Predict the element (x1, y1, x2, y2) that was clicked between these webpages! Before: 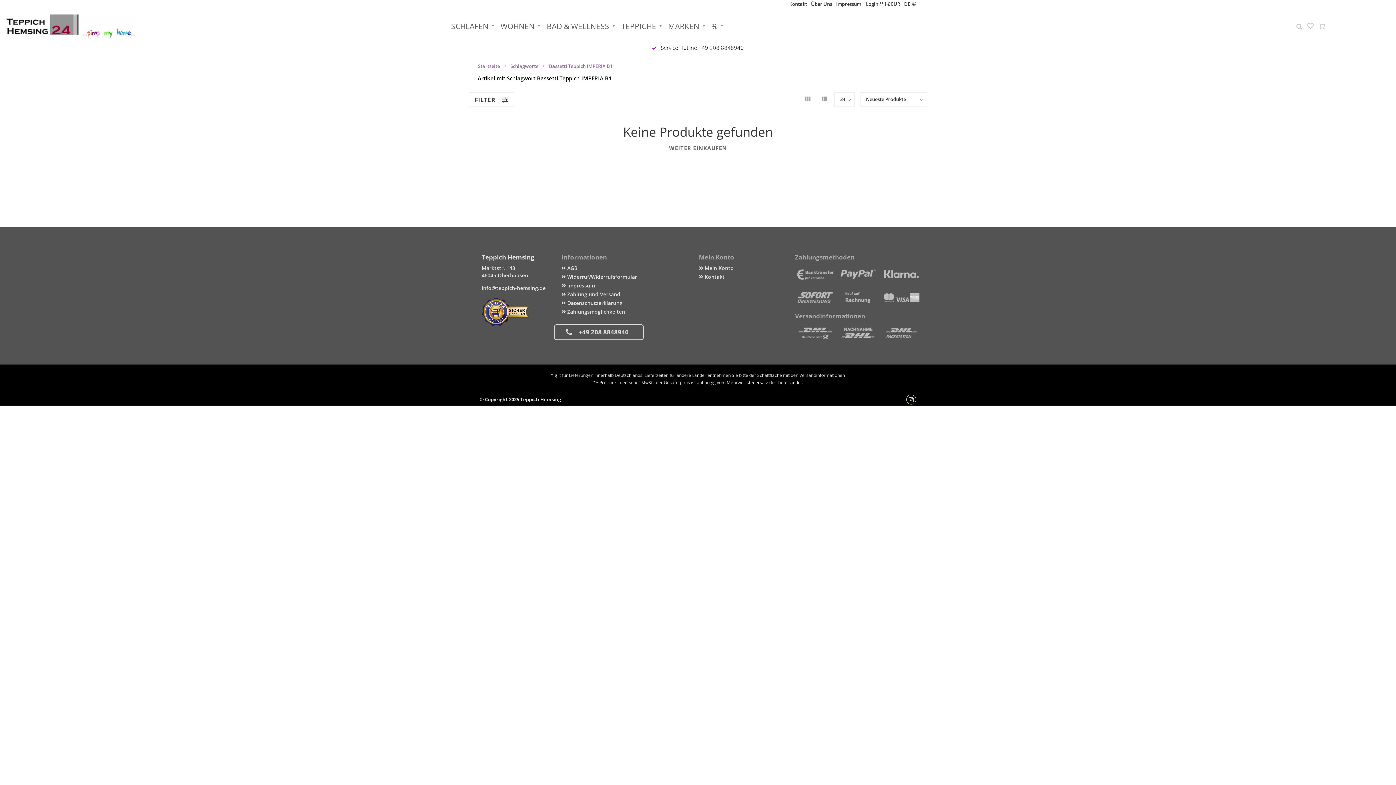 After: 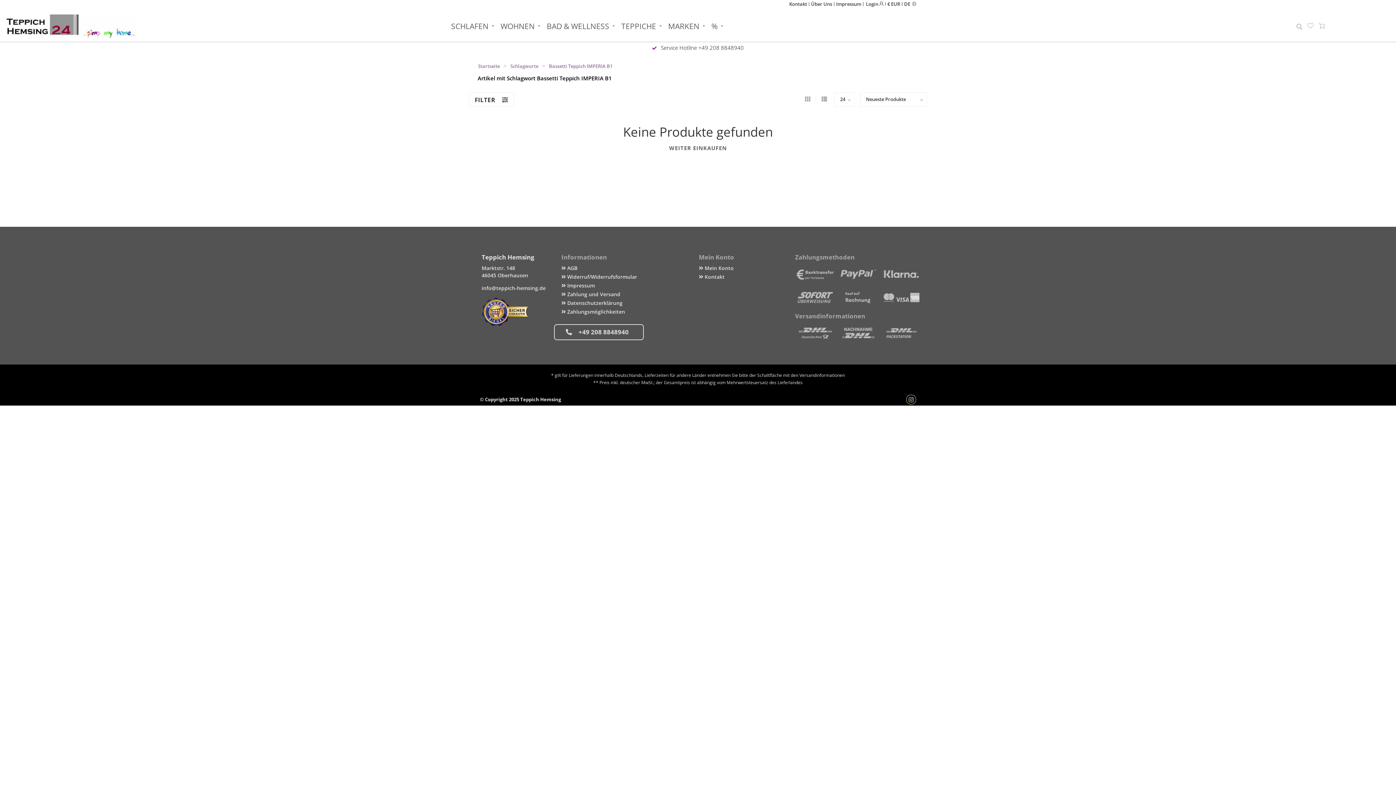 Action: bbox: (881, 269, 921, 277)